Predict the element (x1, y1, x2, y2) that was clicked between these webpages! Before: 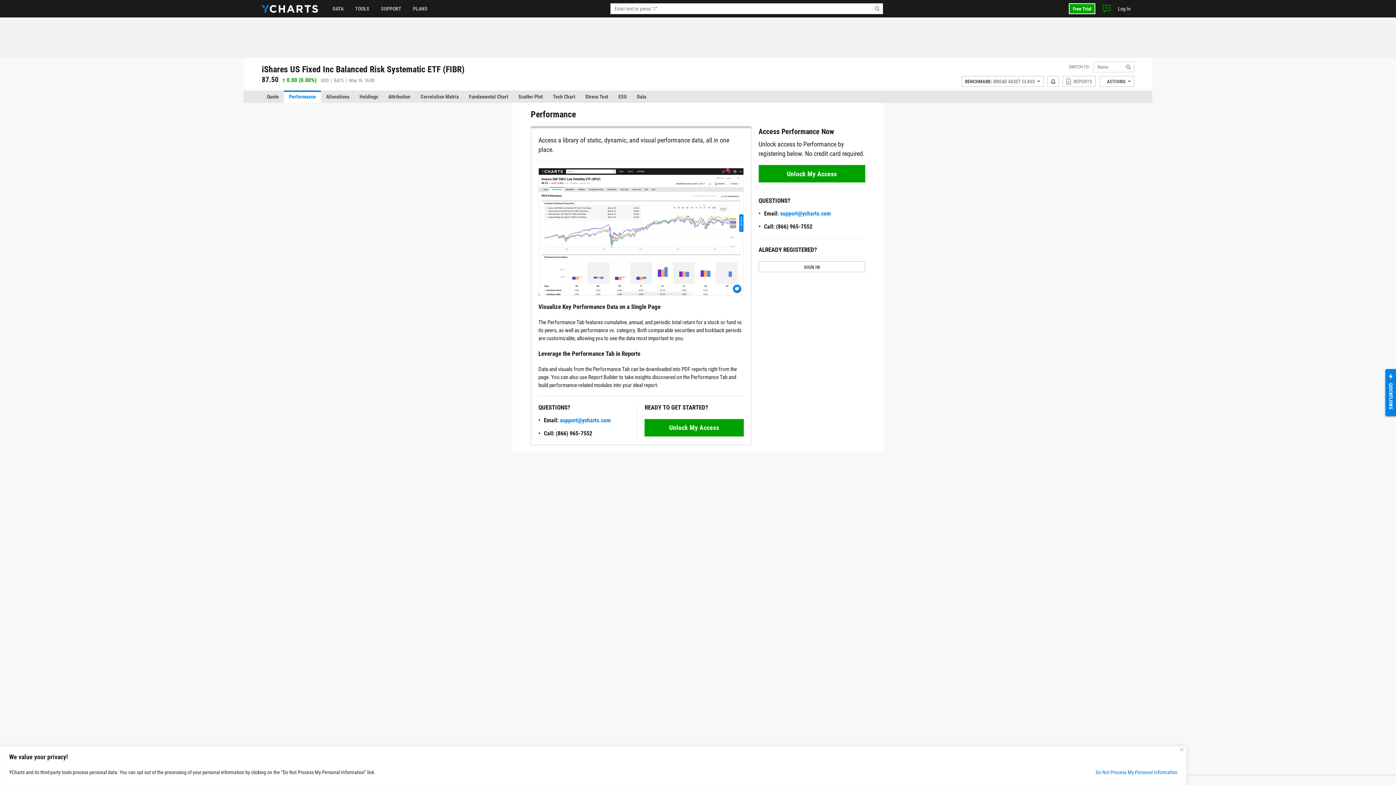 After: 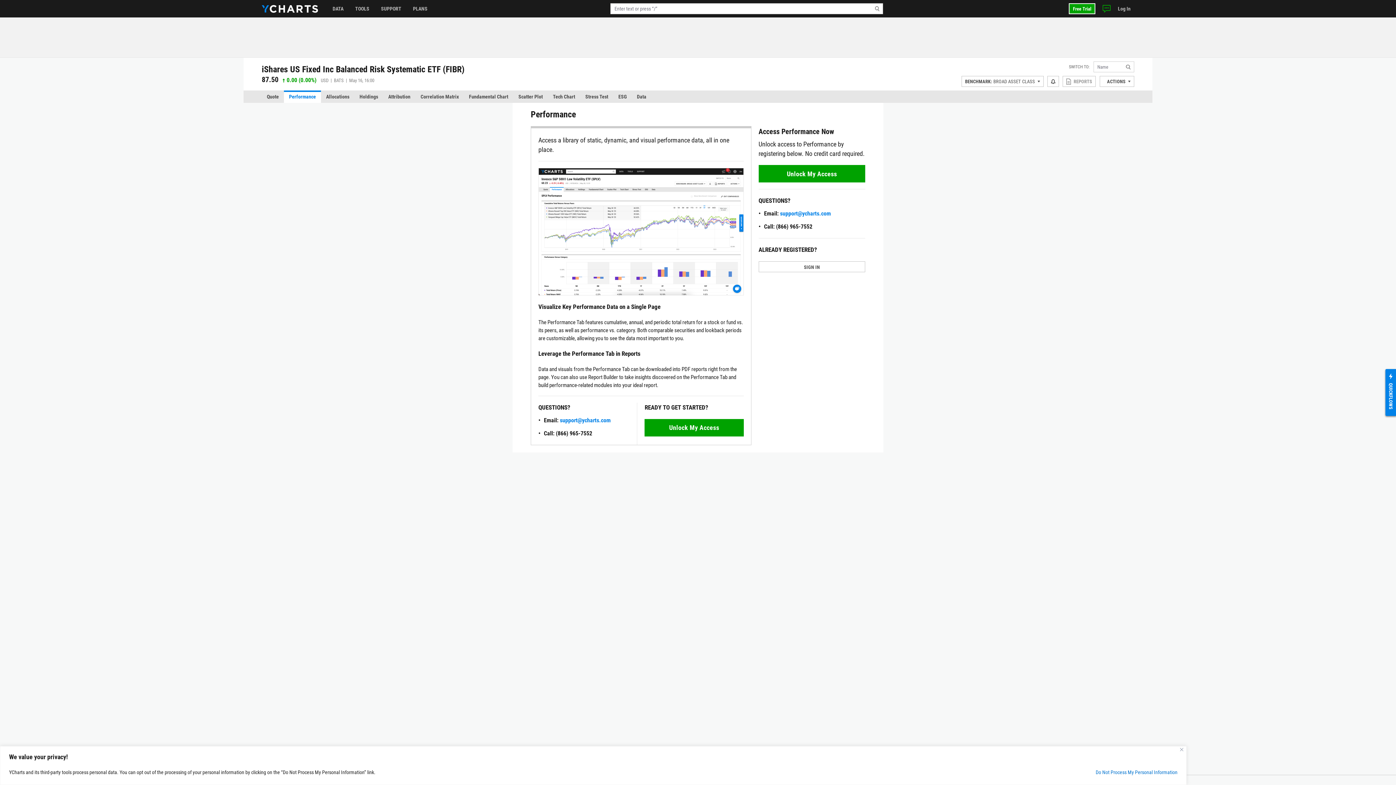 Action: label: support@ycharts.com bbox: (560, 416, 610, 423)